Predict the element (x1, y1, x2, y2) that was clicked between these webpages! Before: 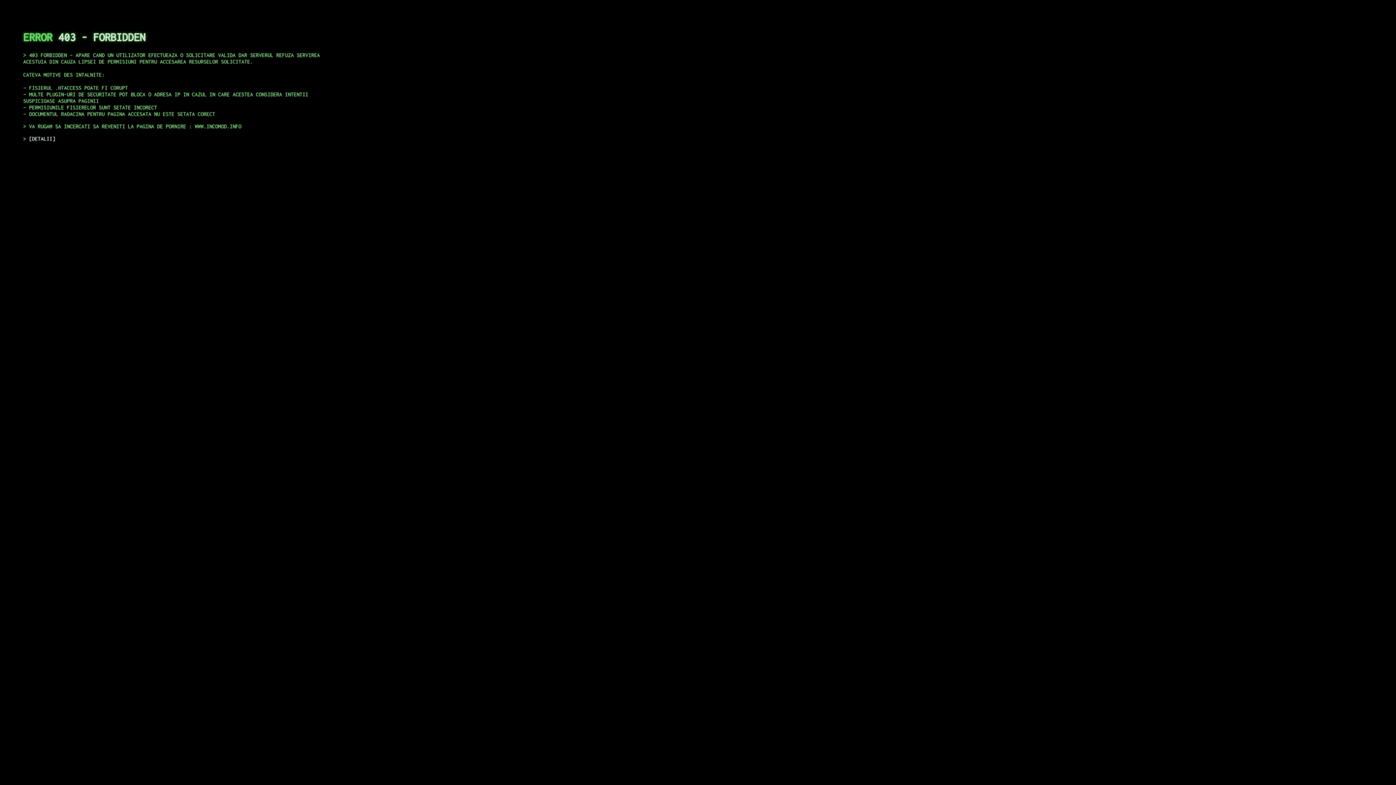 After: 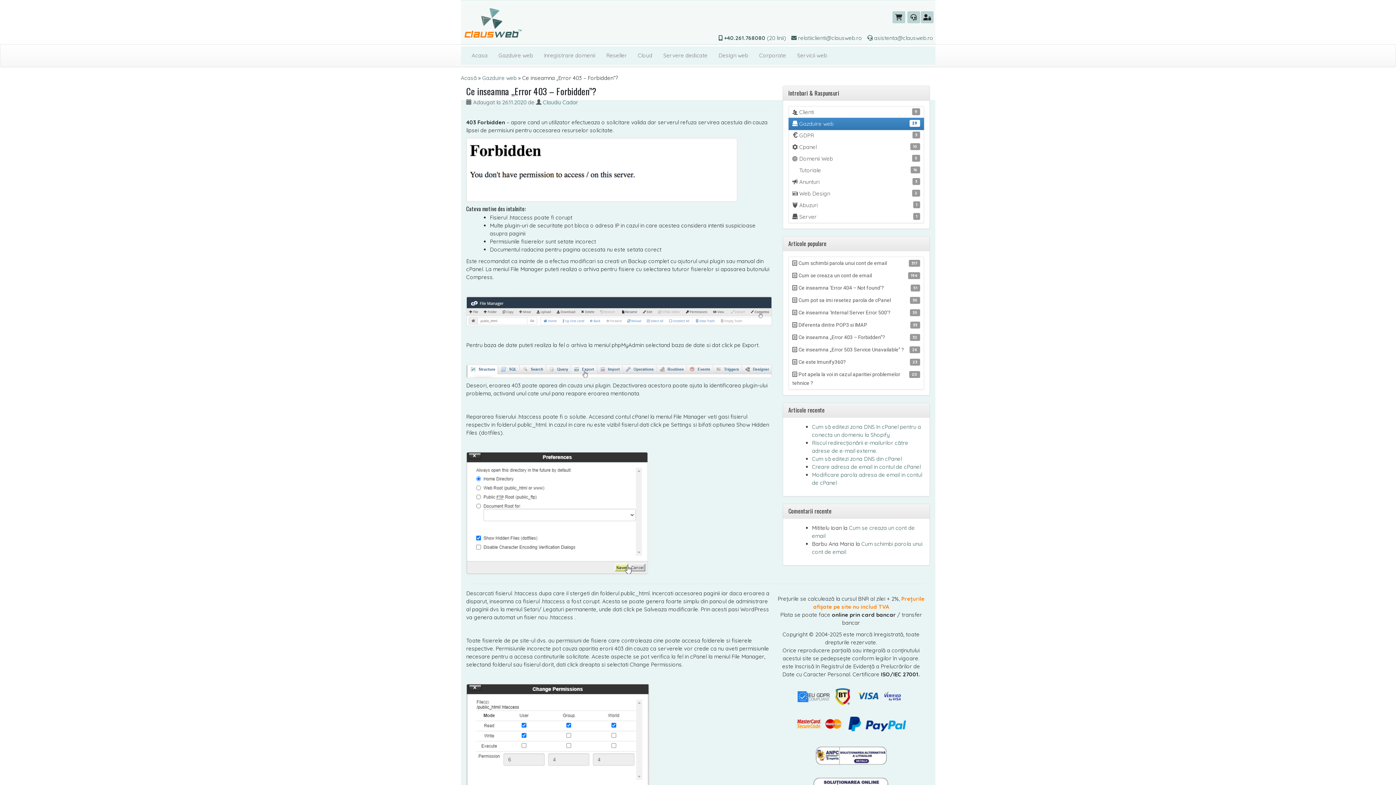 Action: label: DETALII bbox: (29, 135, 55, 141)